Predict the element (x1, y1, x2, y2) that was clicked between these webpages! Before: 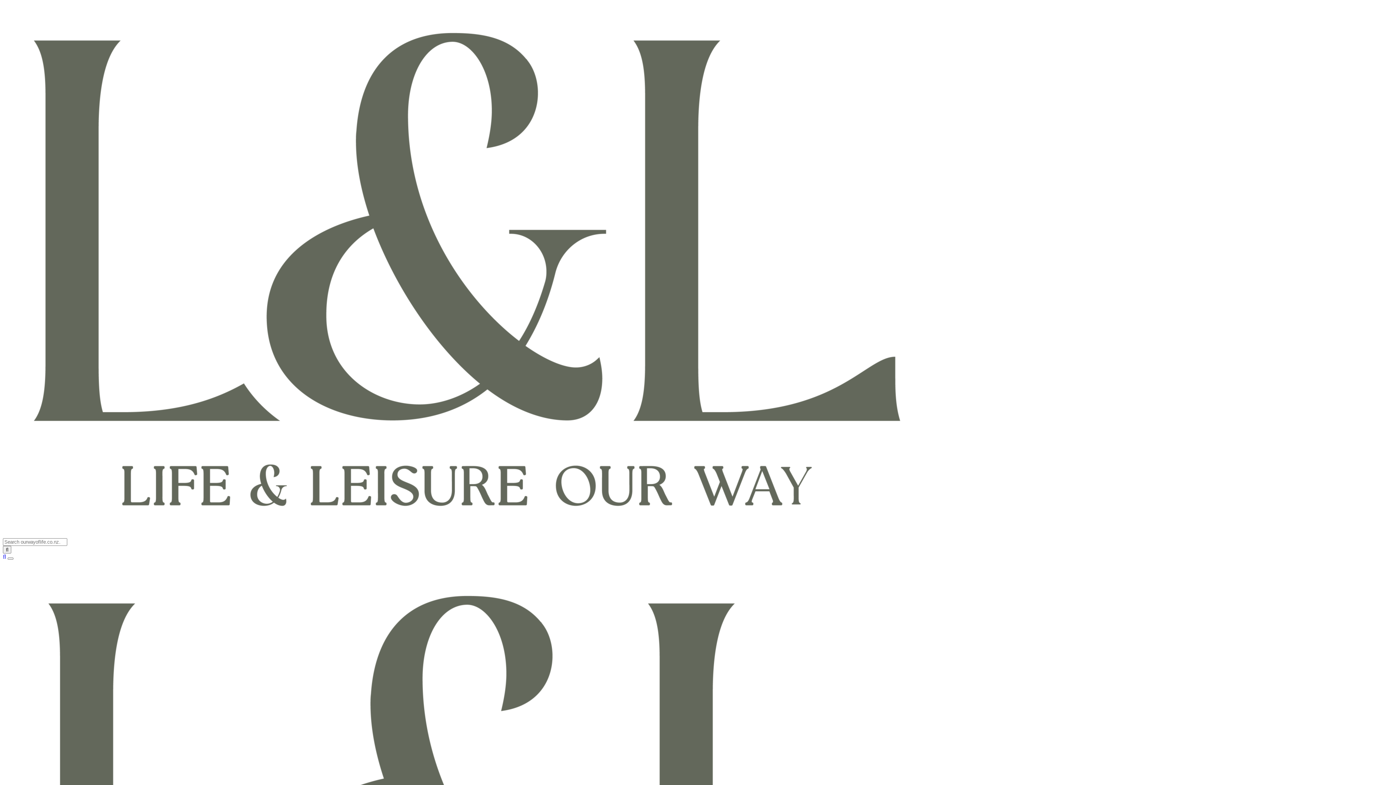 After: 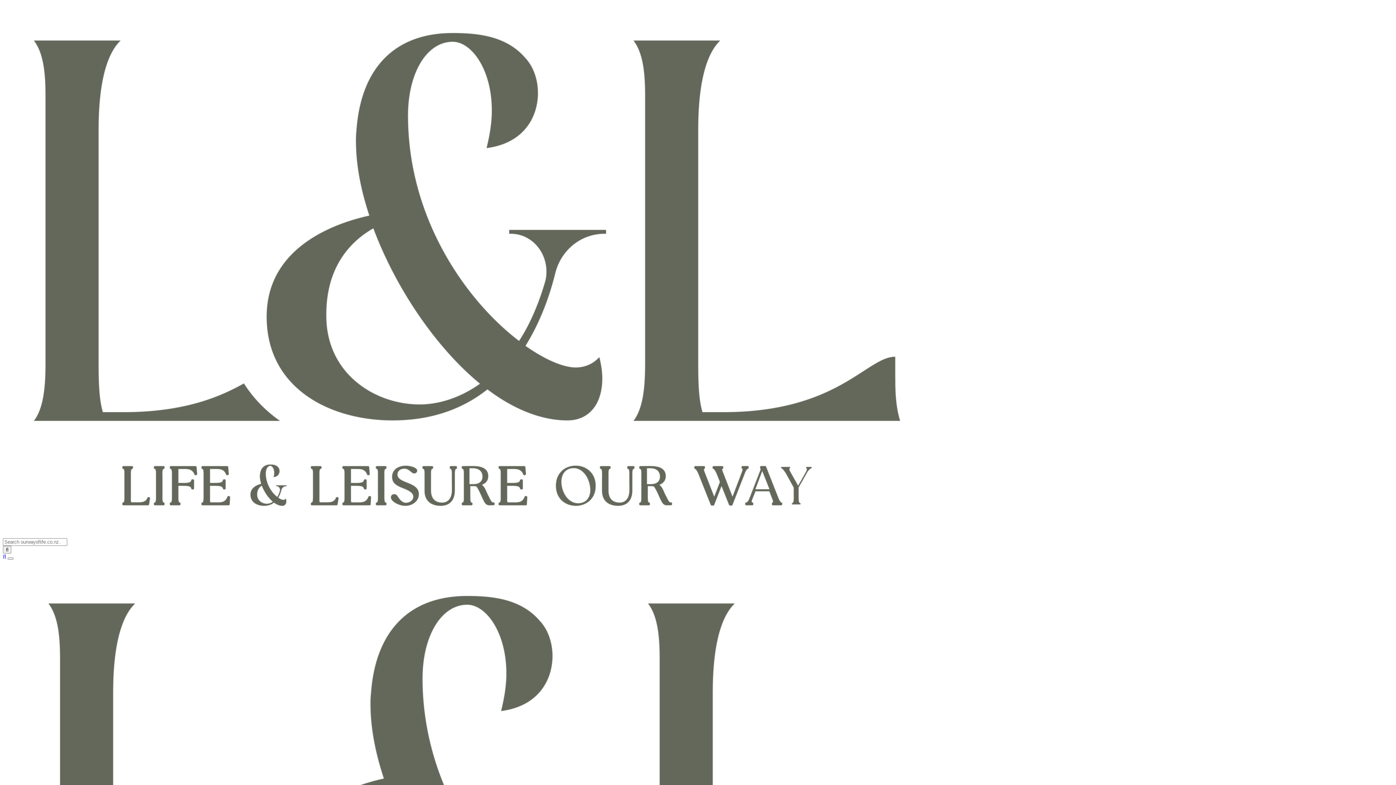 Action: bbox: (2, 553, 6, 560)